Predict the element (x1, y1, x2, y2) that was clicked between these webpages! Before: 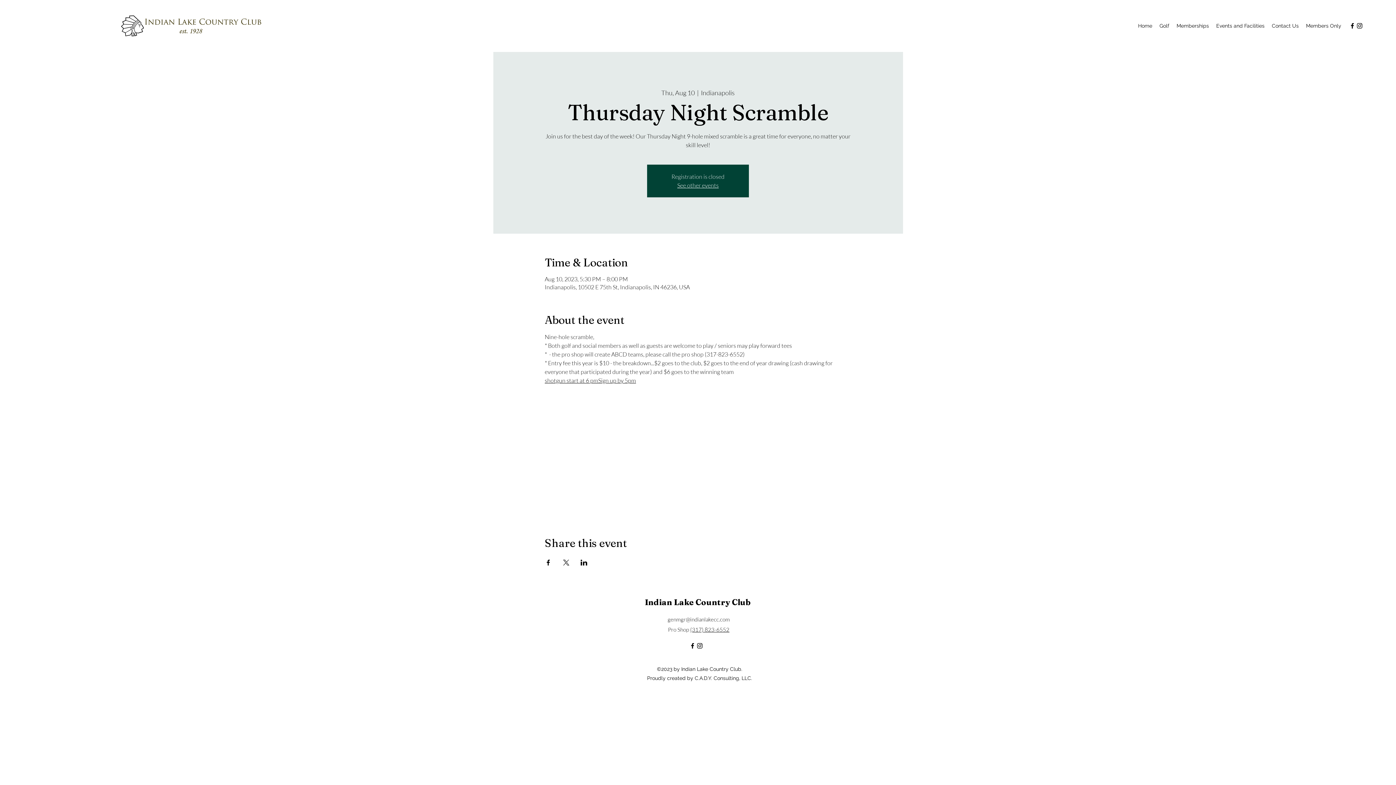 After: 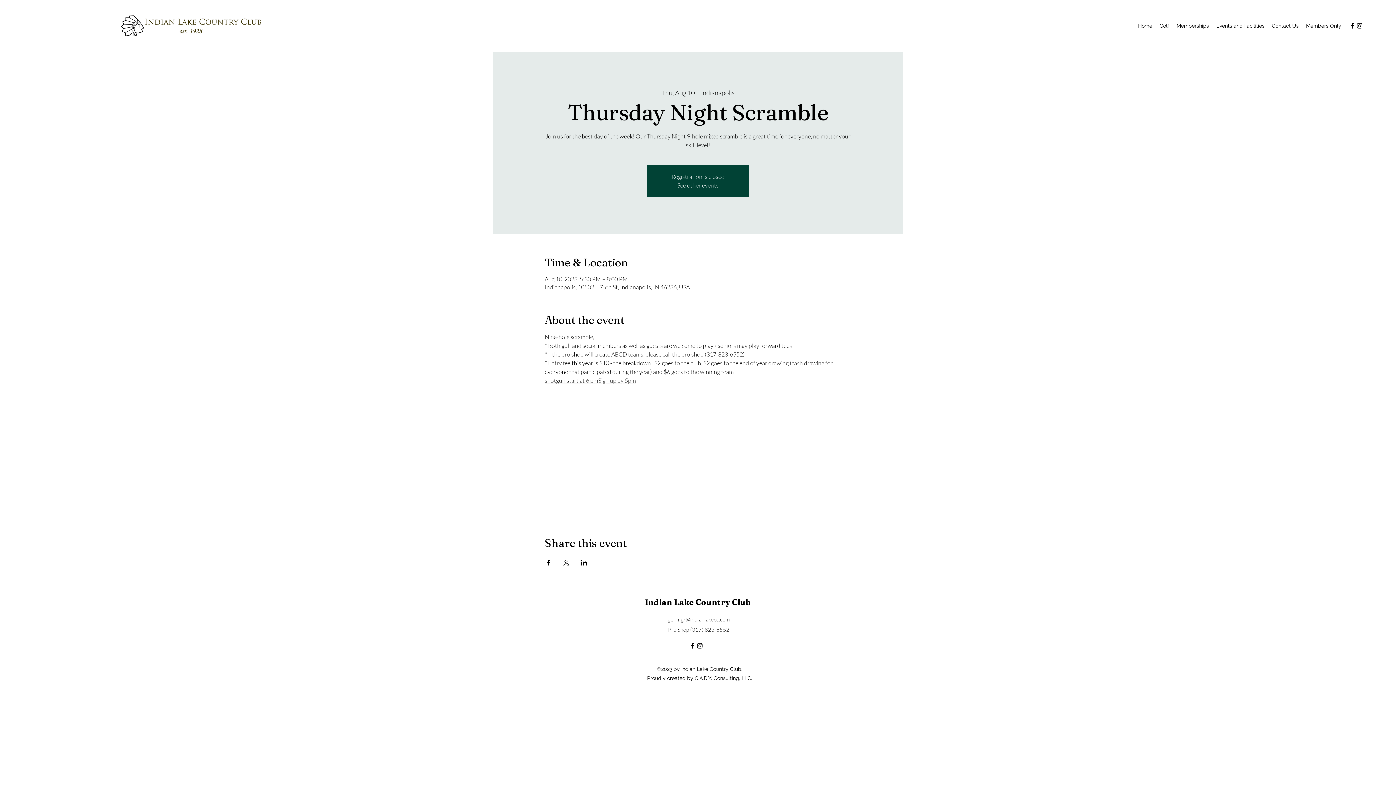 Action: bbox: (667, 616, 730, 623) label: genmgr@indianlakecc.com